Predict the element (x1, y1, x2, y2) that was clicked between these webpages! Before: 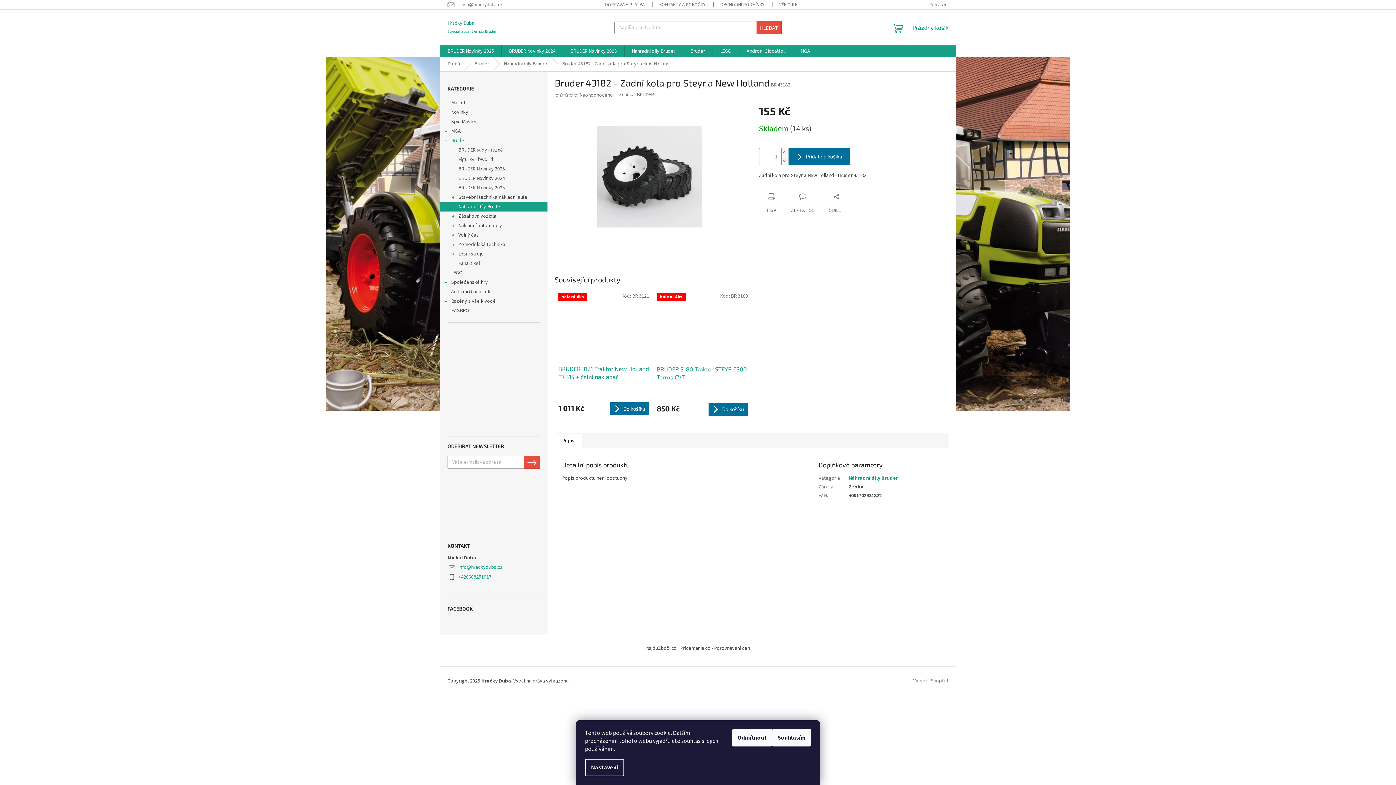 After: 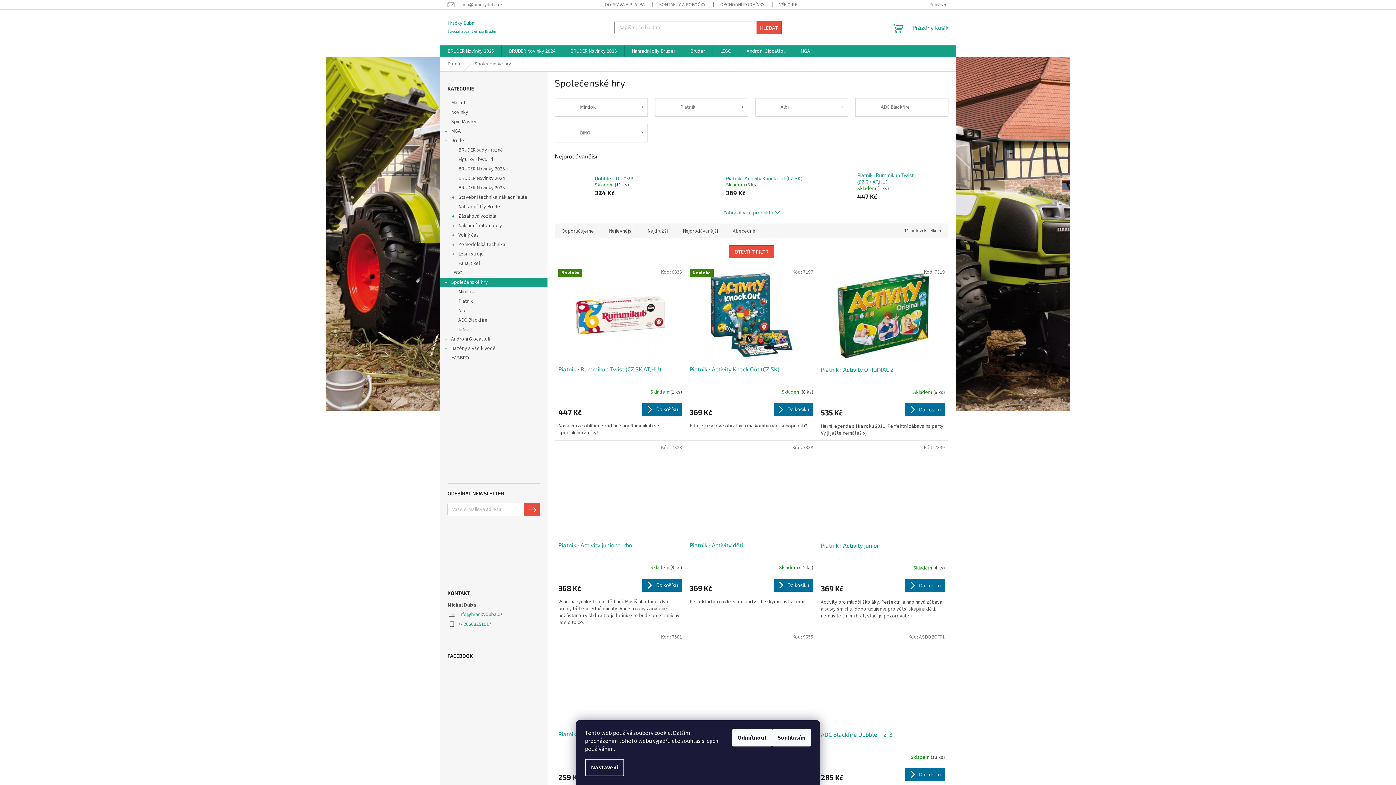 Action: bbox: (440, 277, 547, 287) label: Společenské hry
 